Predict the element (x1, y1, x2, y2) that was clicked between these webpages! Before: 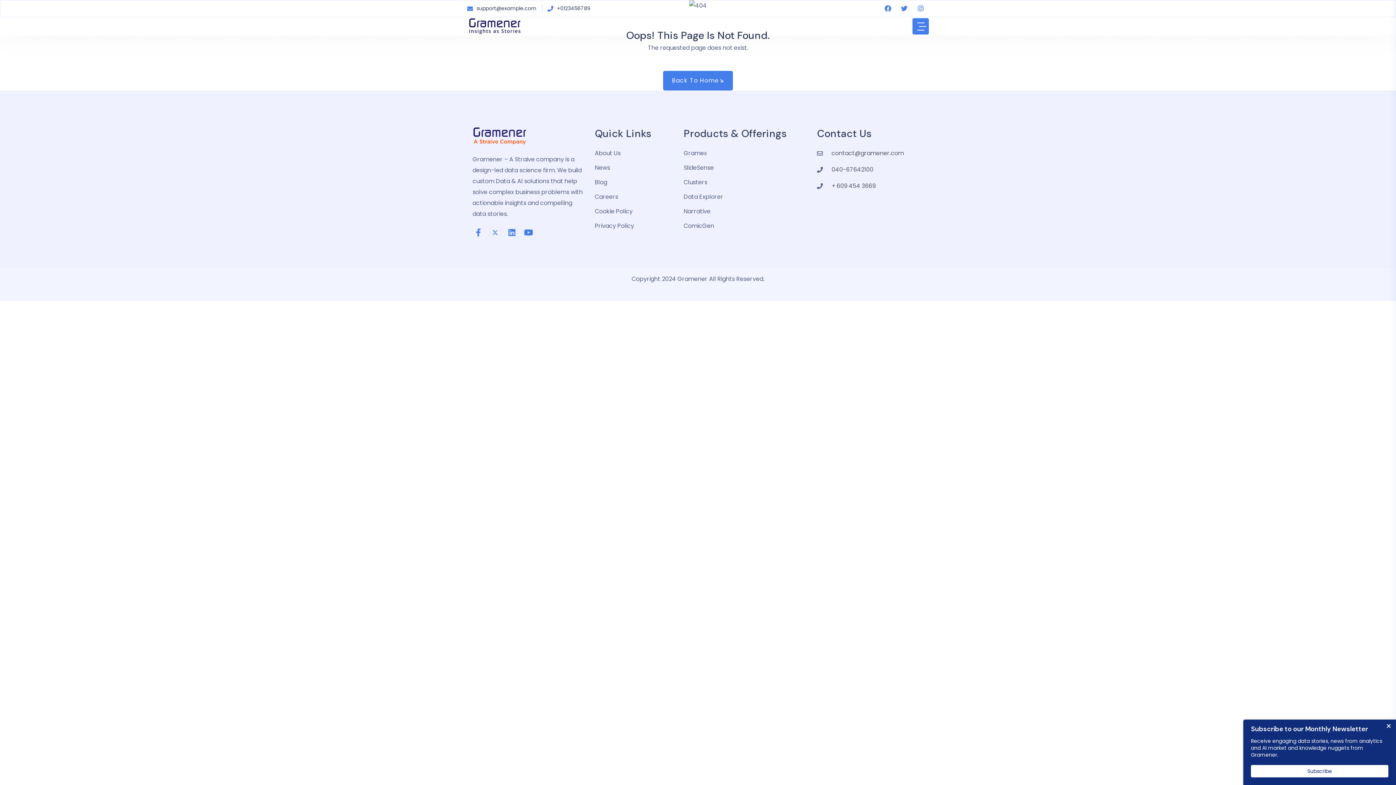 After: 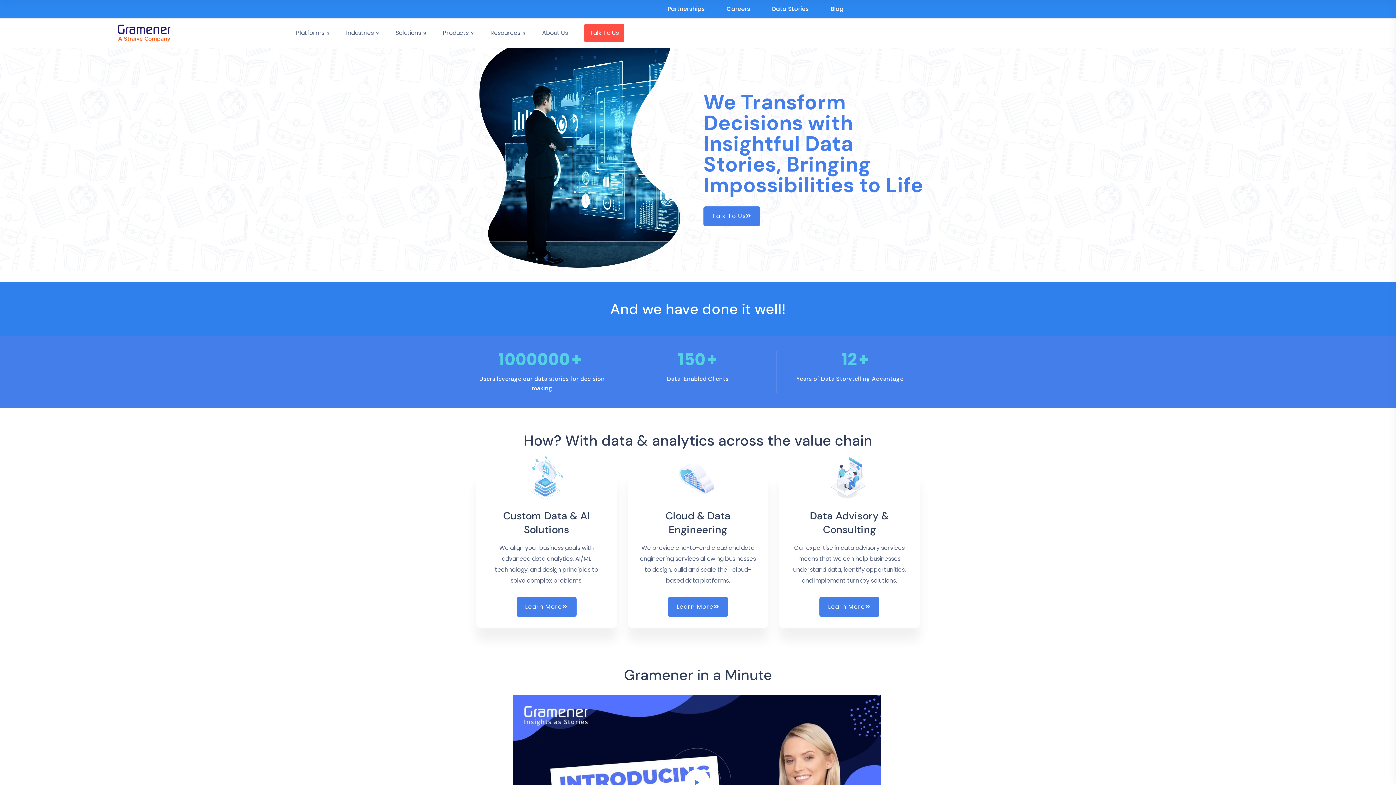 Action: label: Back To Home bbox: (663, 70, 732, 90)